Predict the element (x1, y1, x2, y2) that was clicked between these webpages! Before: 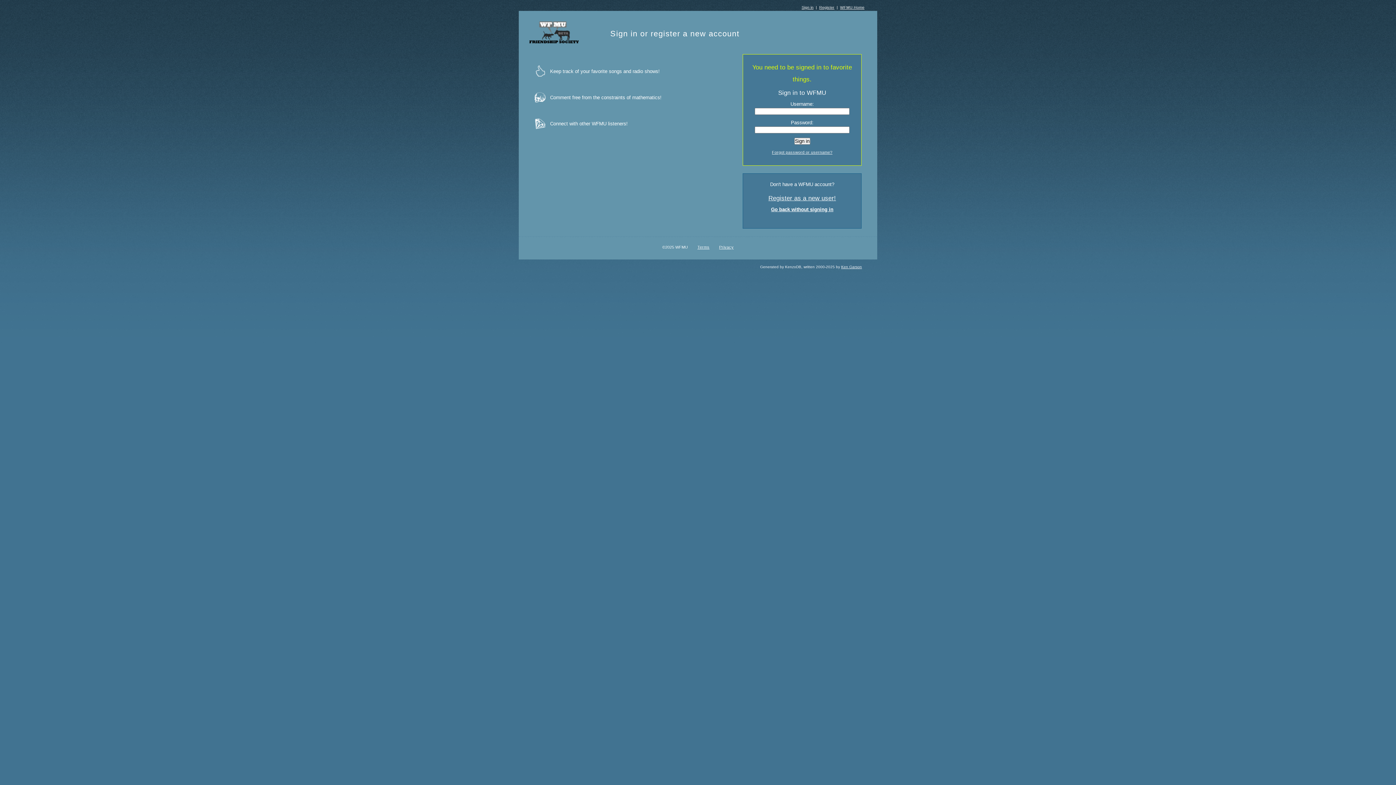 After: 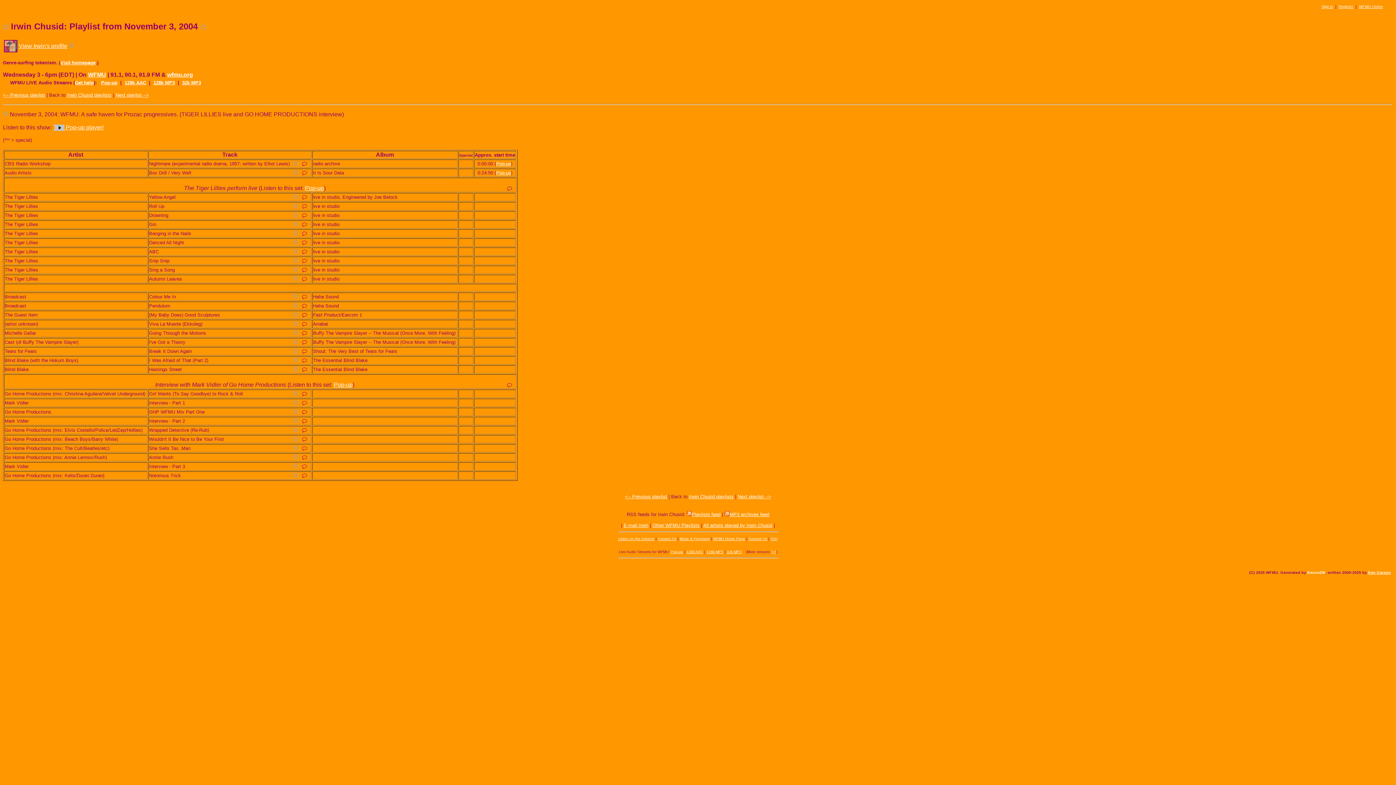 Action: label: Go back without signing in bbox: (771, 206, 833, 212)